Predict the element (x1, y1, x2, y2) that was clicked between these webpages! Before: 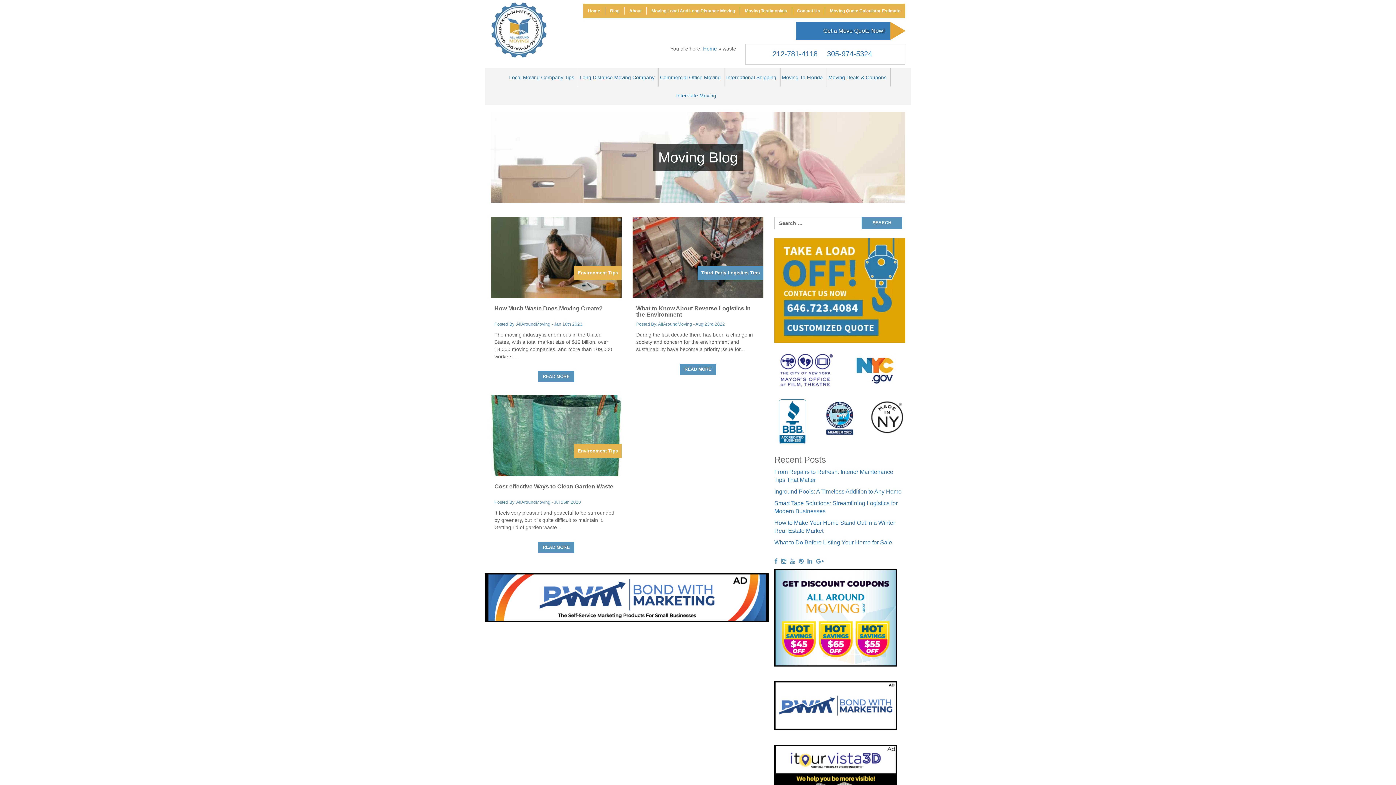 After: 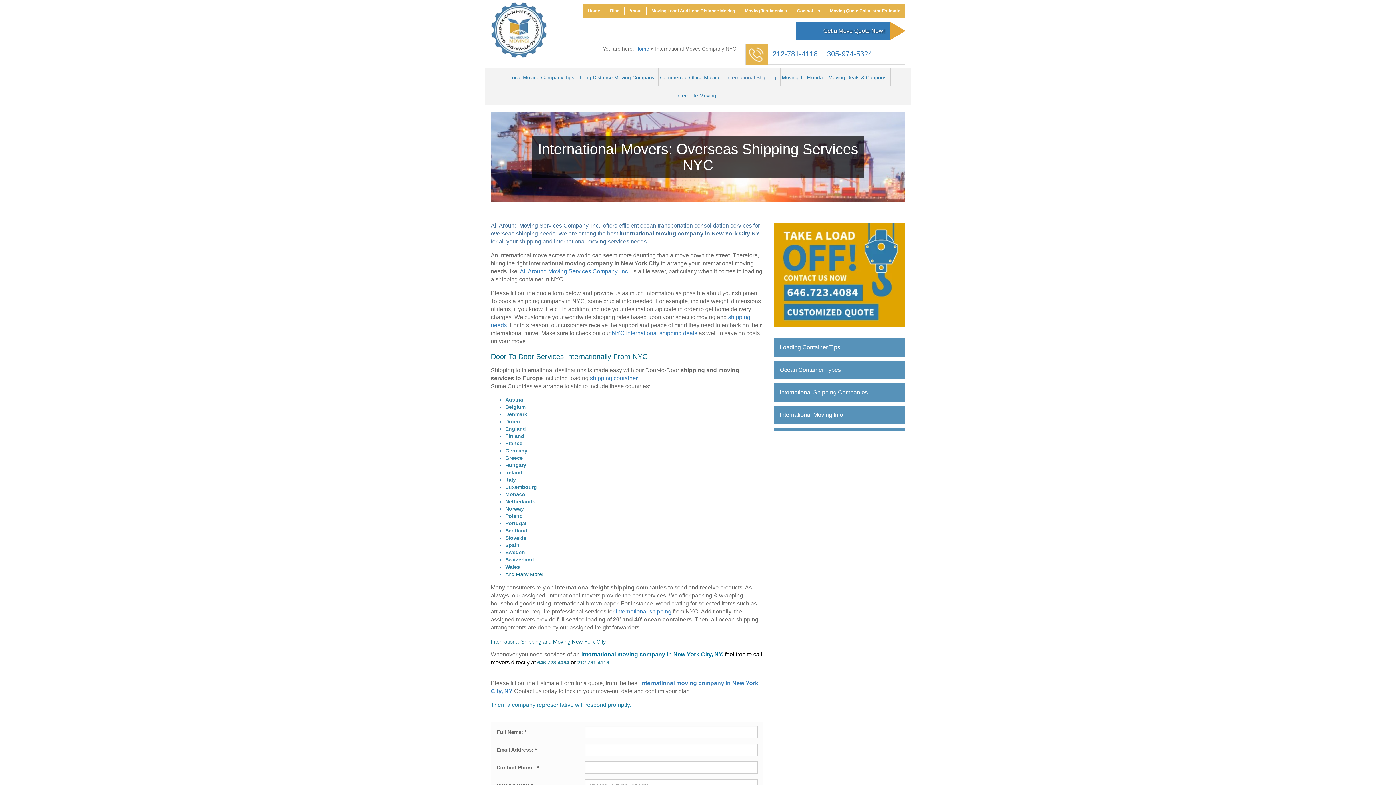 Action: label: International Shipping bbox: (722, 68, 780, 86)